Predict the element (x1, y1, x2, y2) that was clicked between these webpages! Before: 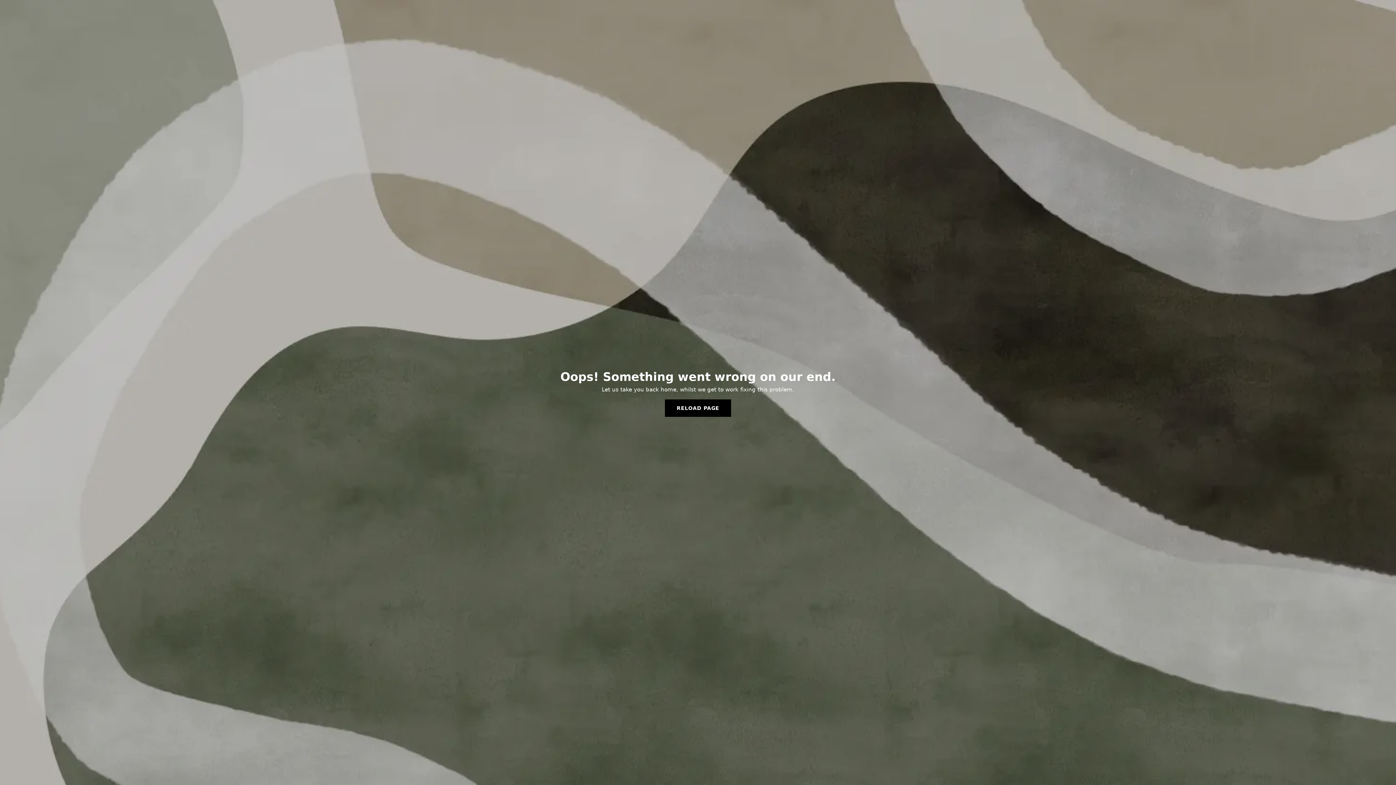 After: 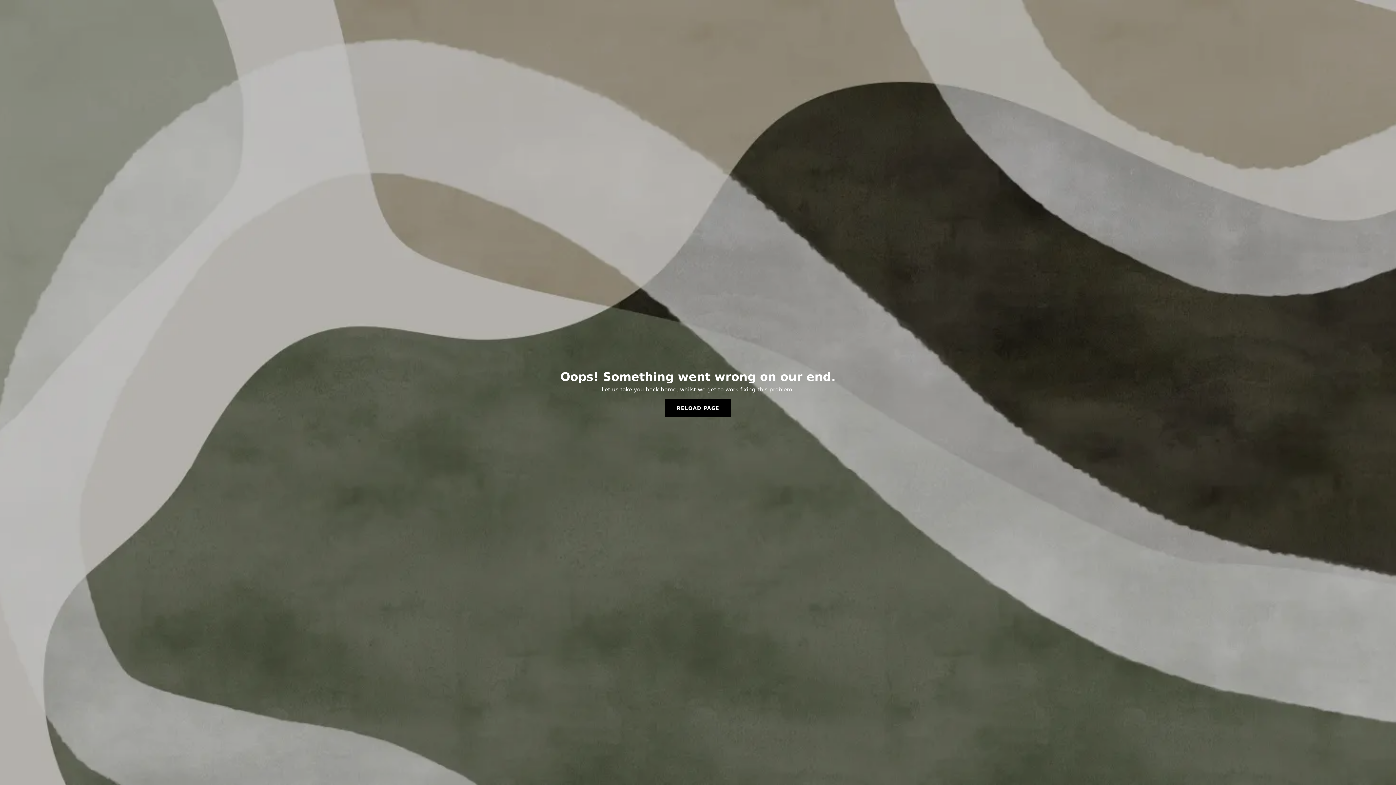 Action: bbox: (665, 399, 731, 417) label: RELOAD PAGE